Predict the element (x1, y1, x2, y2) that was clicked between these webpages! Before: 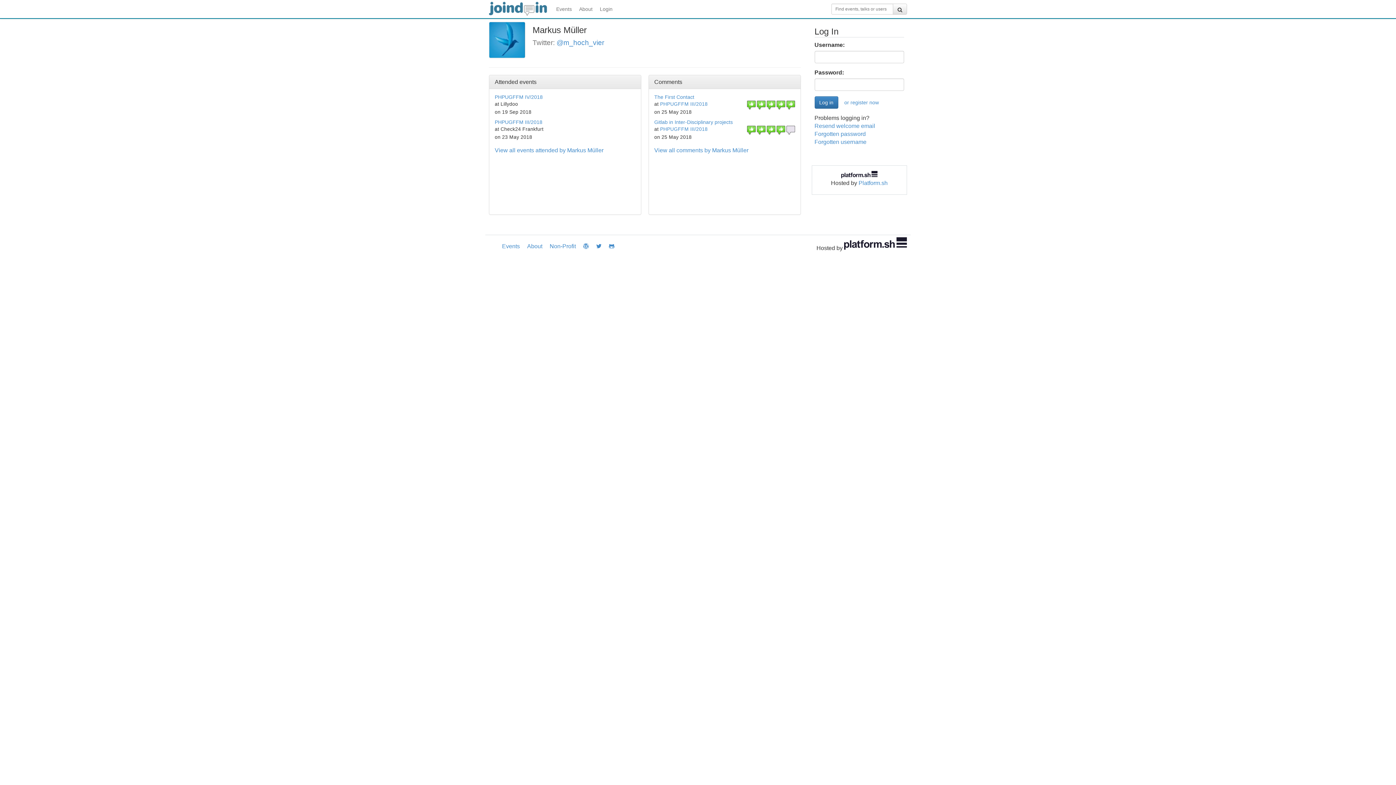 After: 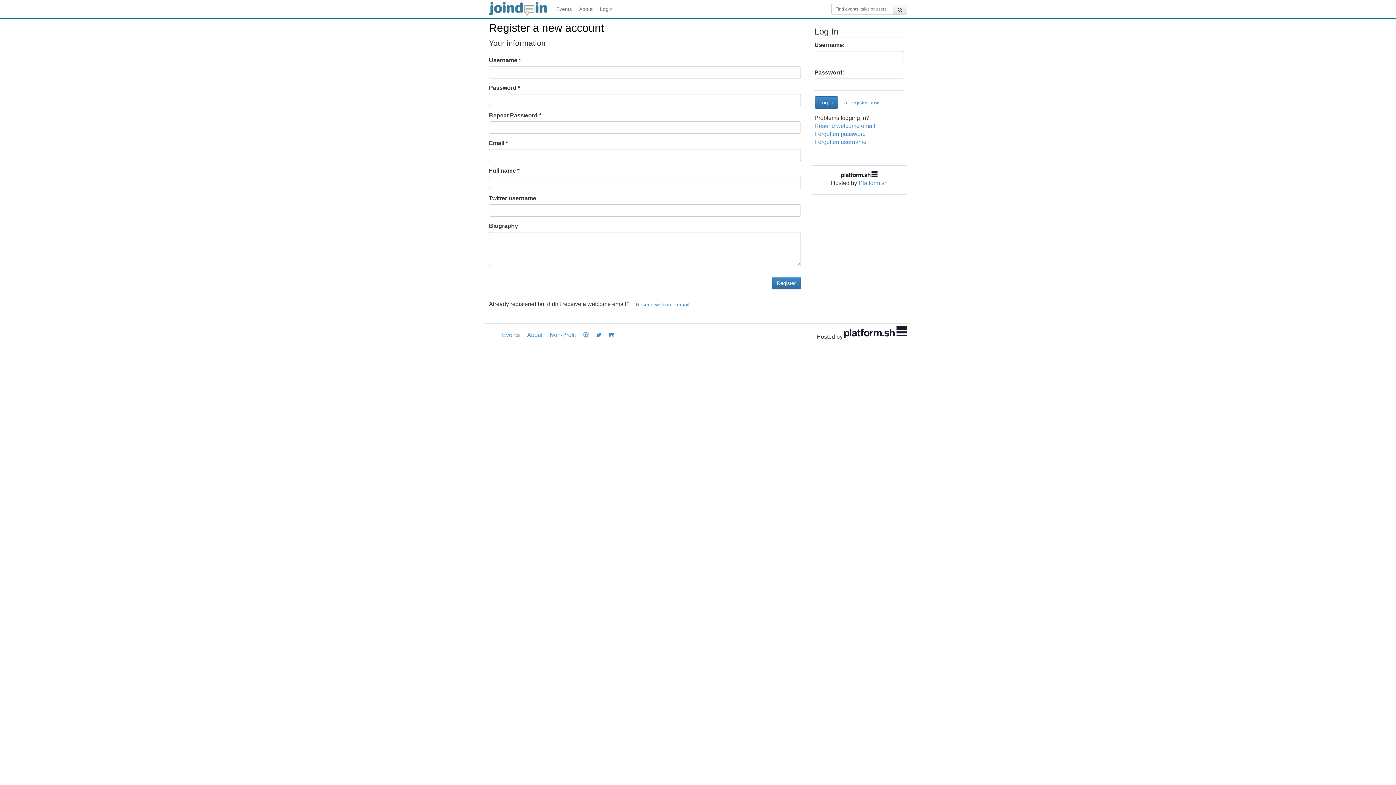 Action: label: or register now bbox: (839, 96, 883, 108)